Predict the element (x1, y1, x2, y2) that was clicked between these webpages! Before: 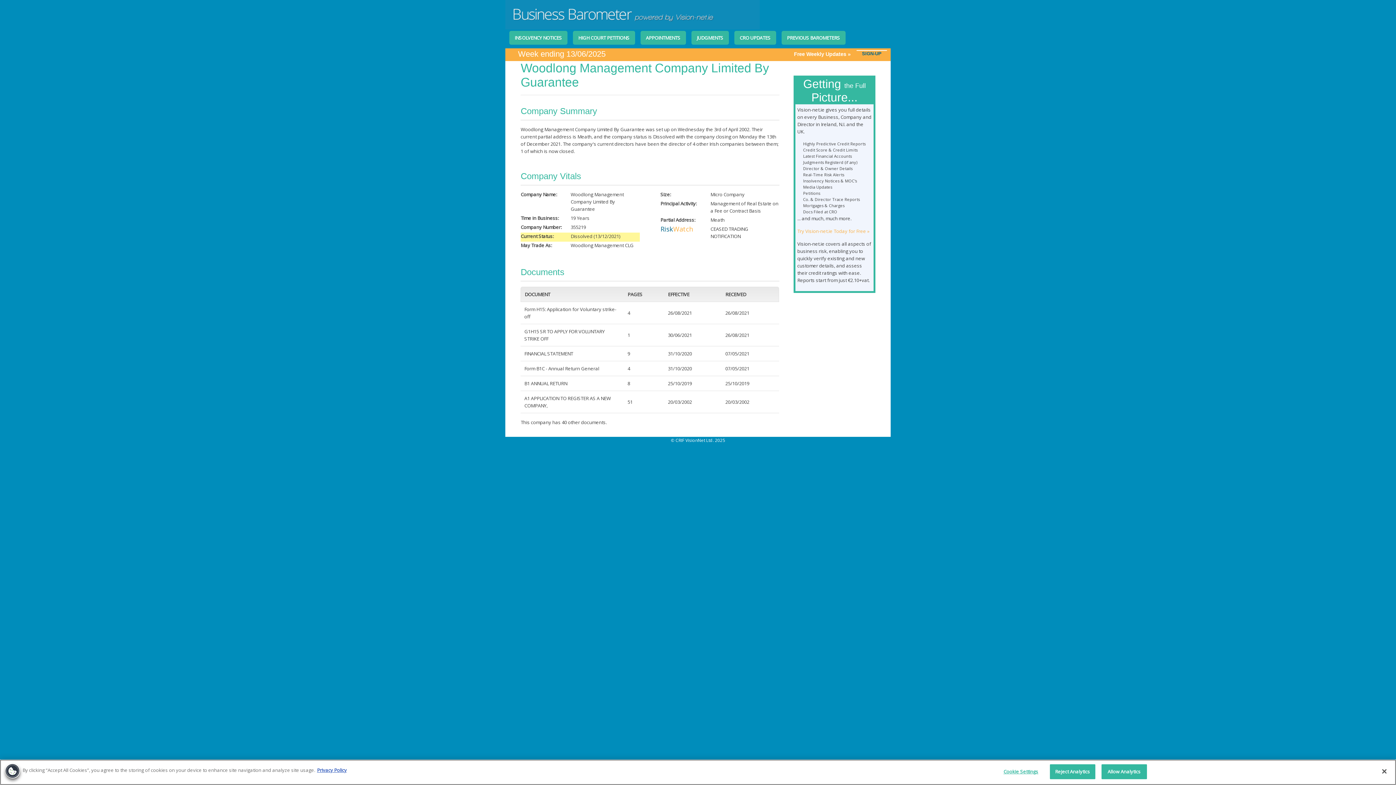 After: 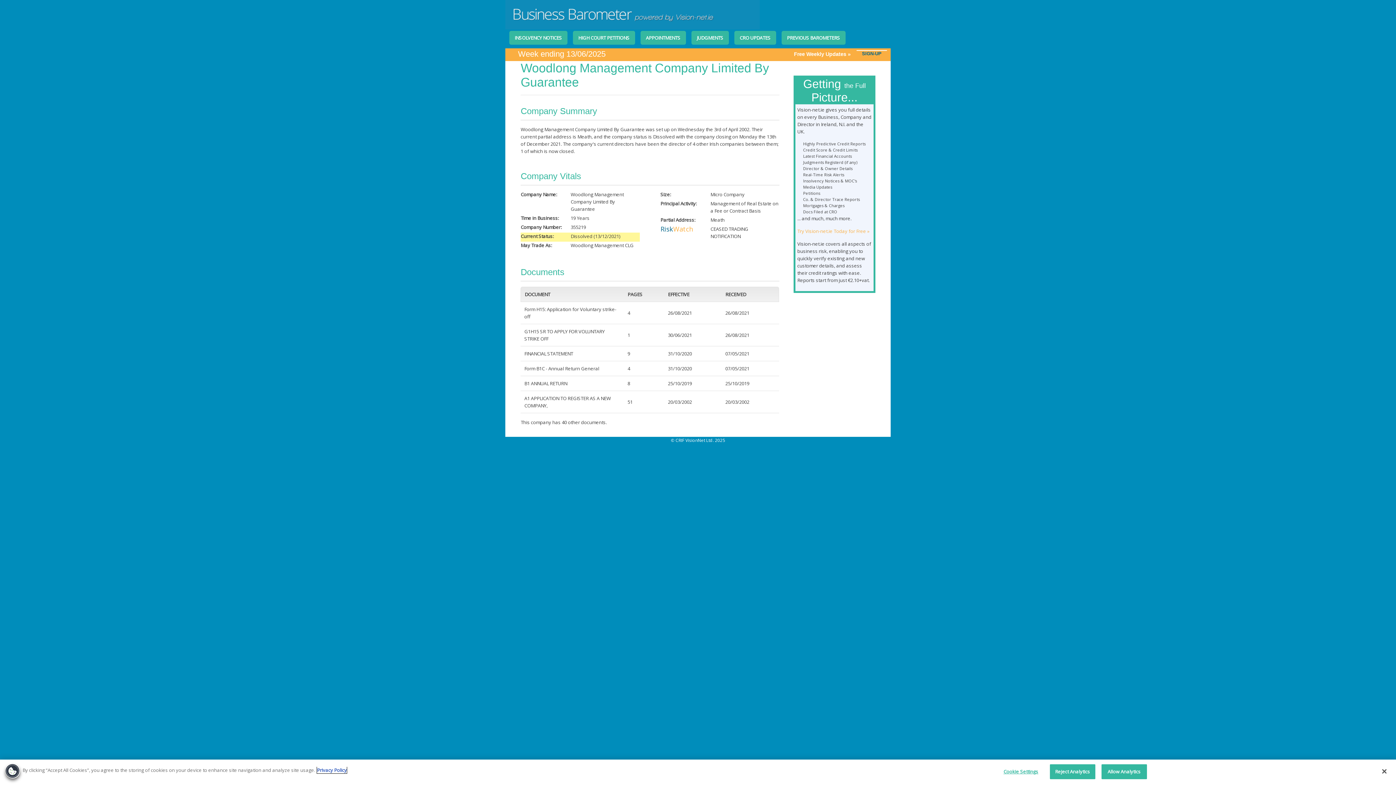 Action: bbox: (317, 767, 346, 773) label: More information about your privacy